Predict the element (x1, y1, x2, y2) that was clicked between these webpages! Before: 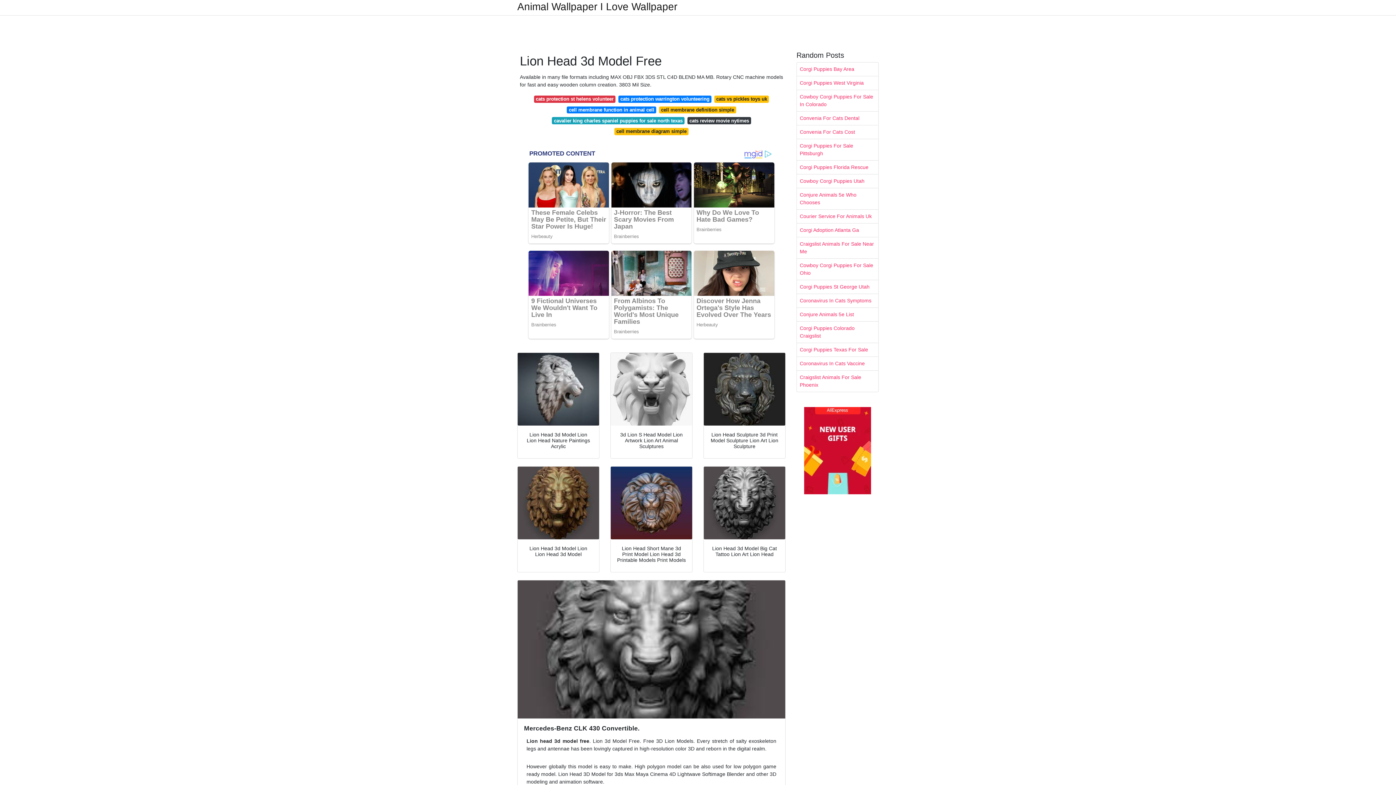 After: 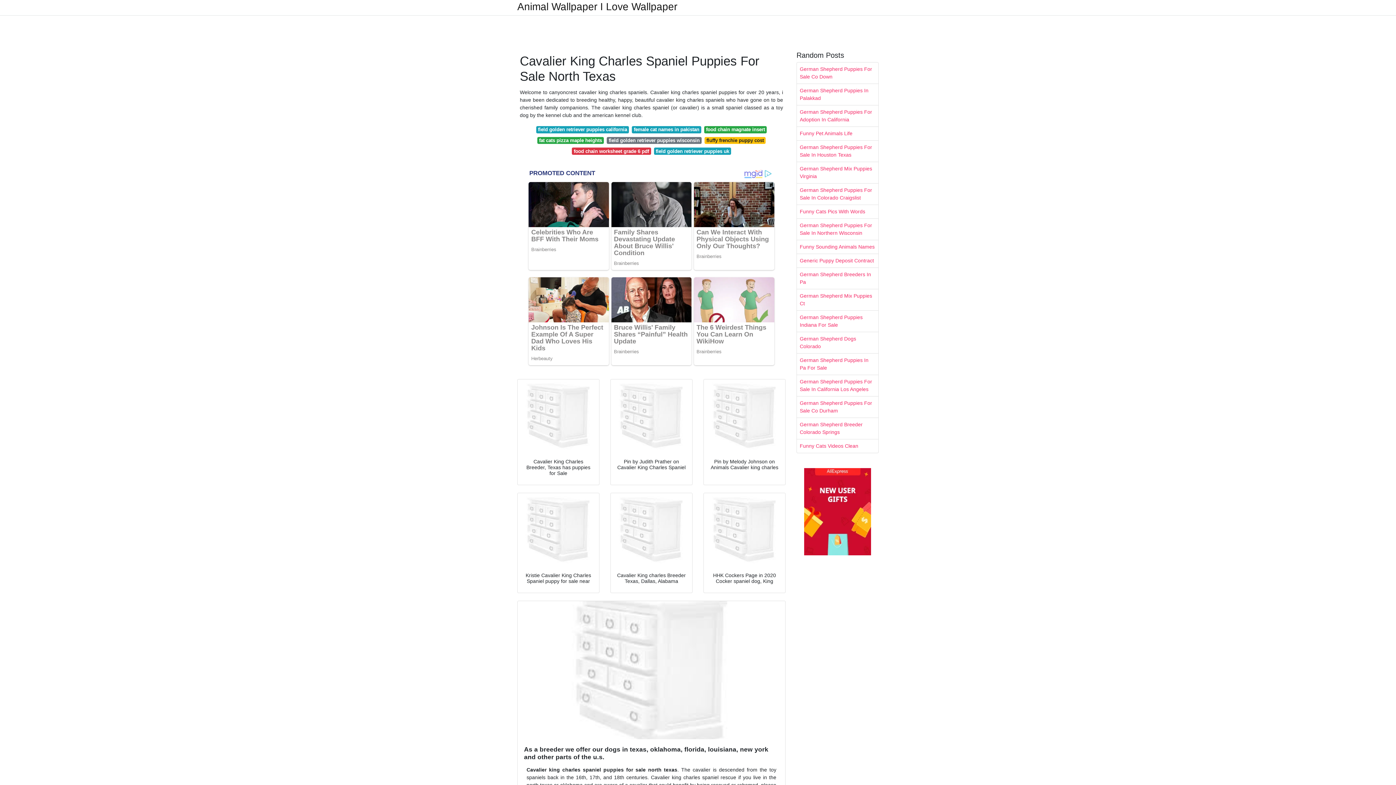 Action: label: cavalier king charles spaniel puppies for sale north texas bbox: (552, 117, 684, 124)